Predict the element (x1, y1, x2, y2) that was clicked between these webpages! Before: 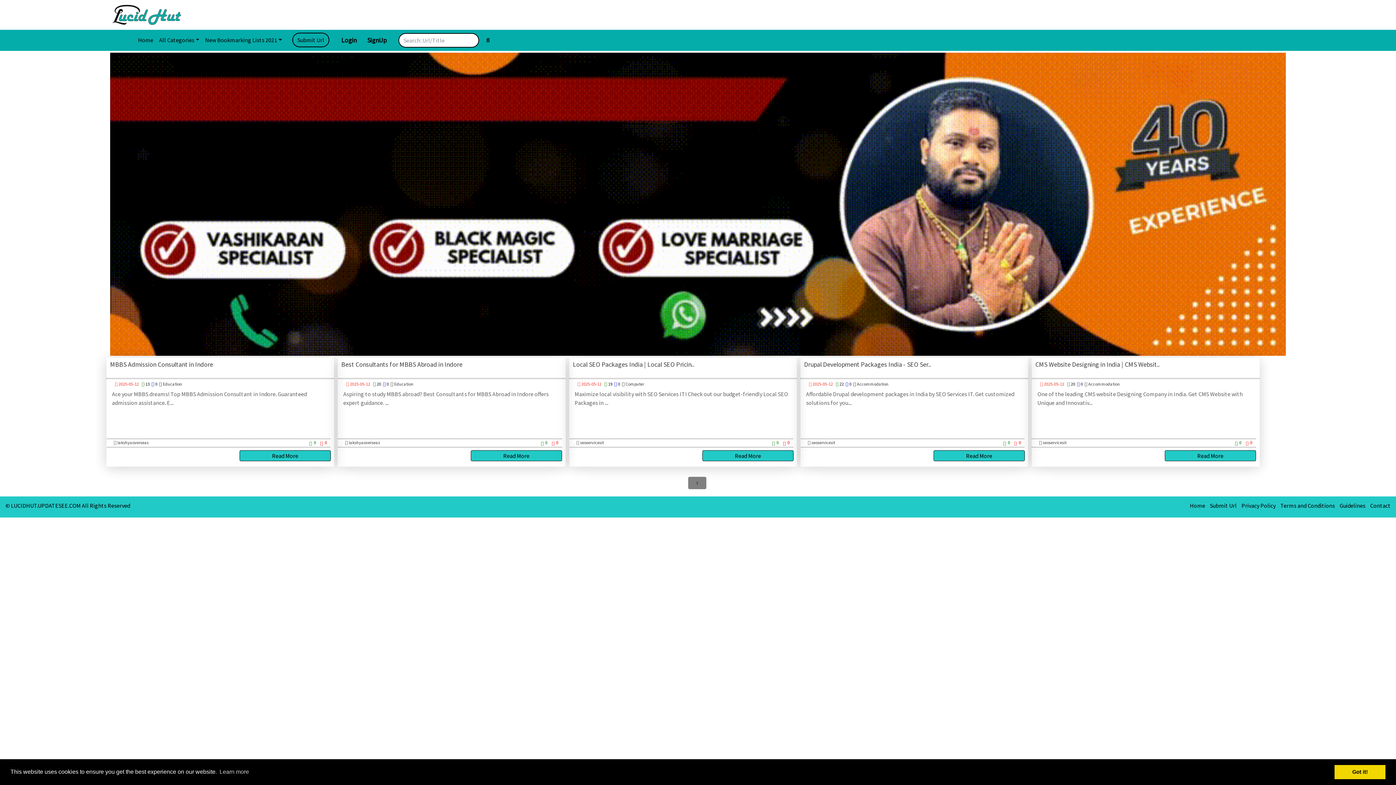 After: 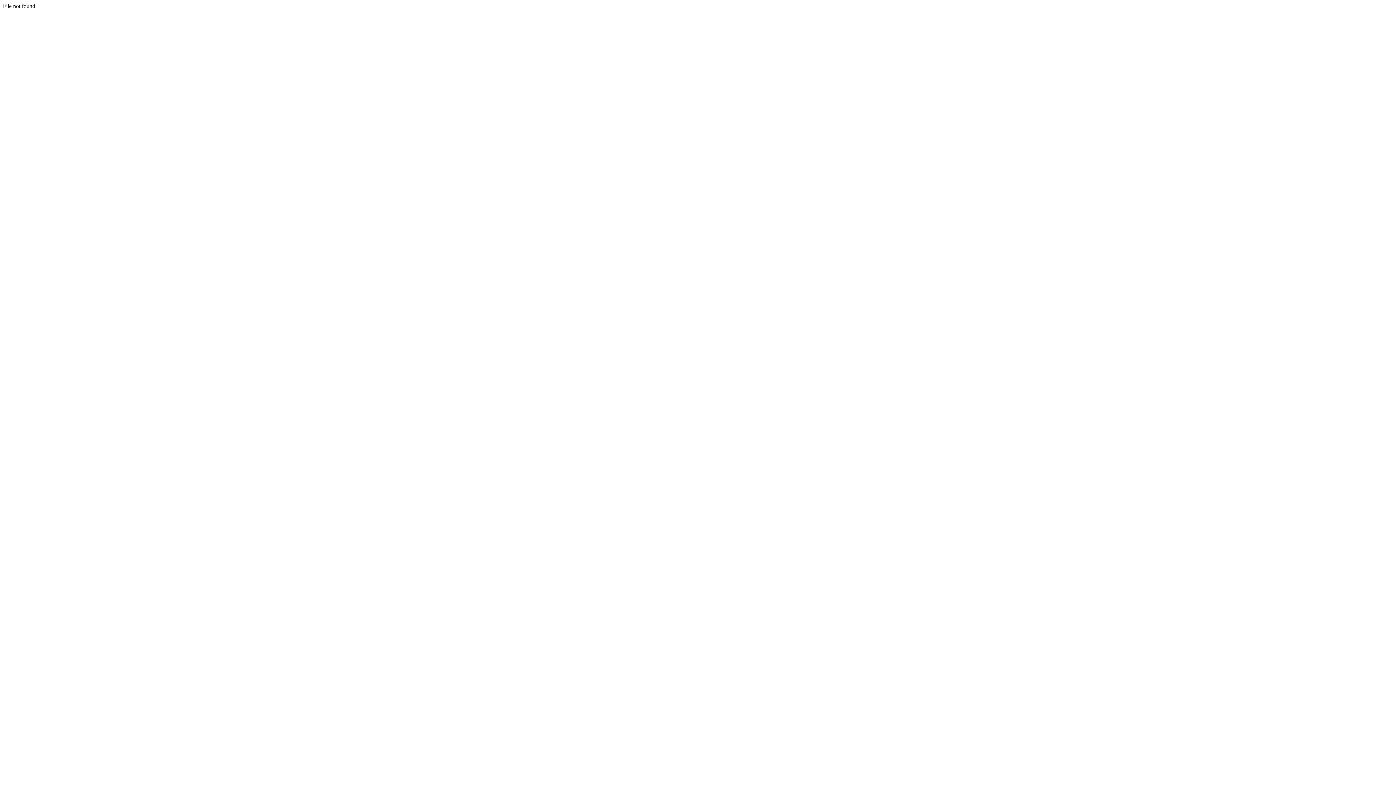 Action: label: lakshyaoverseas bbox: (334, 440, 380, 445)